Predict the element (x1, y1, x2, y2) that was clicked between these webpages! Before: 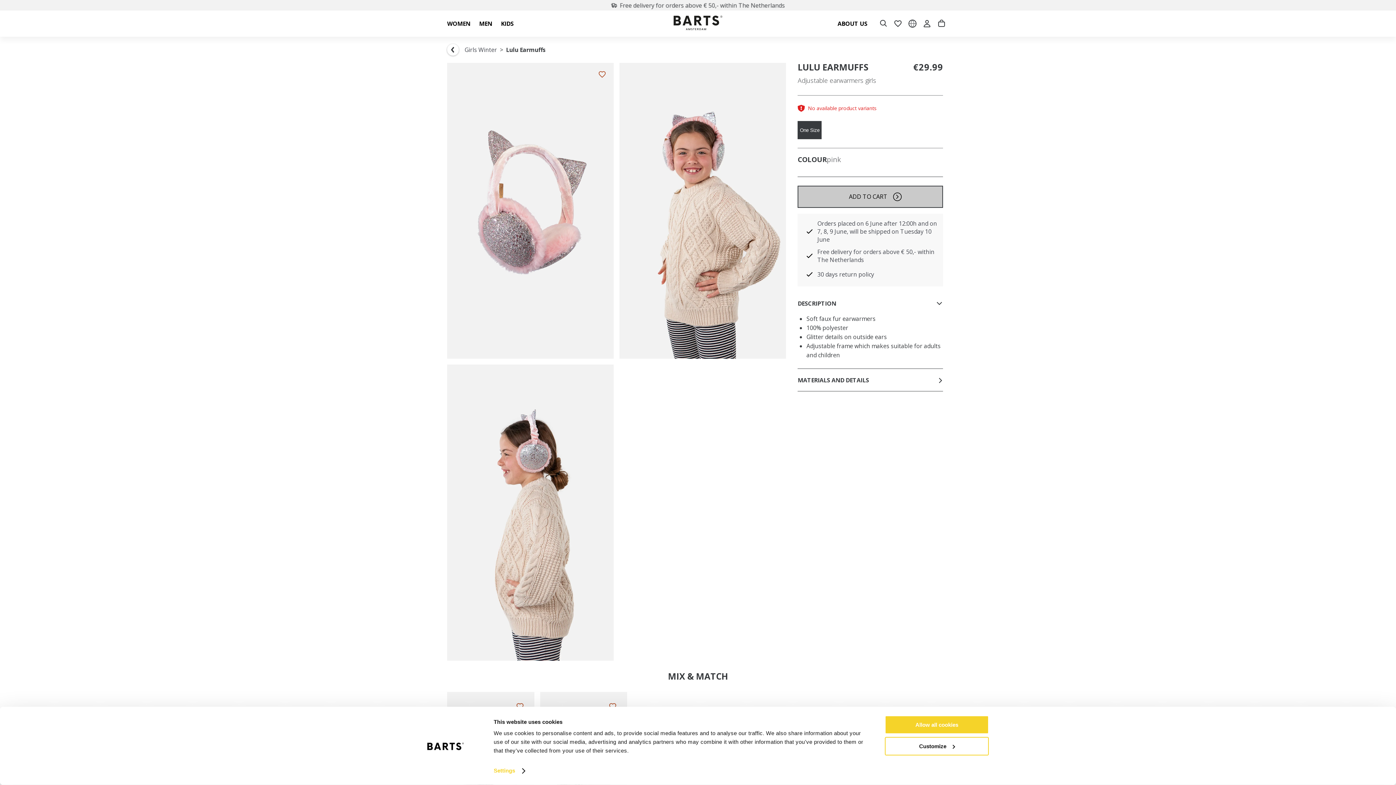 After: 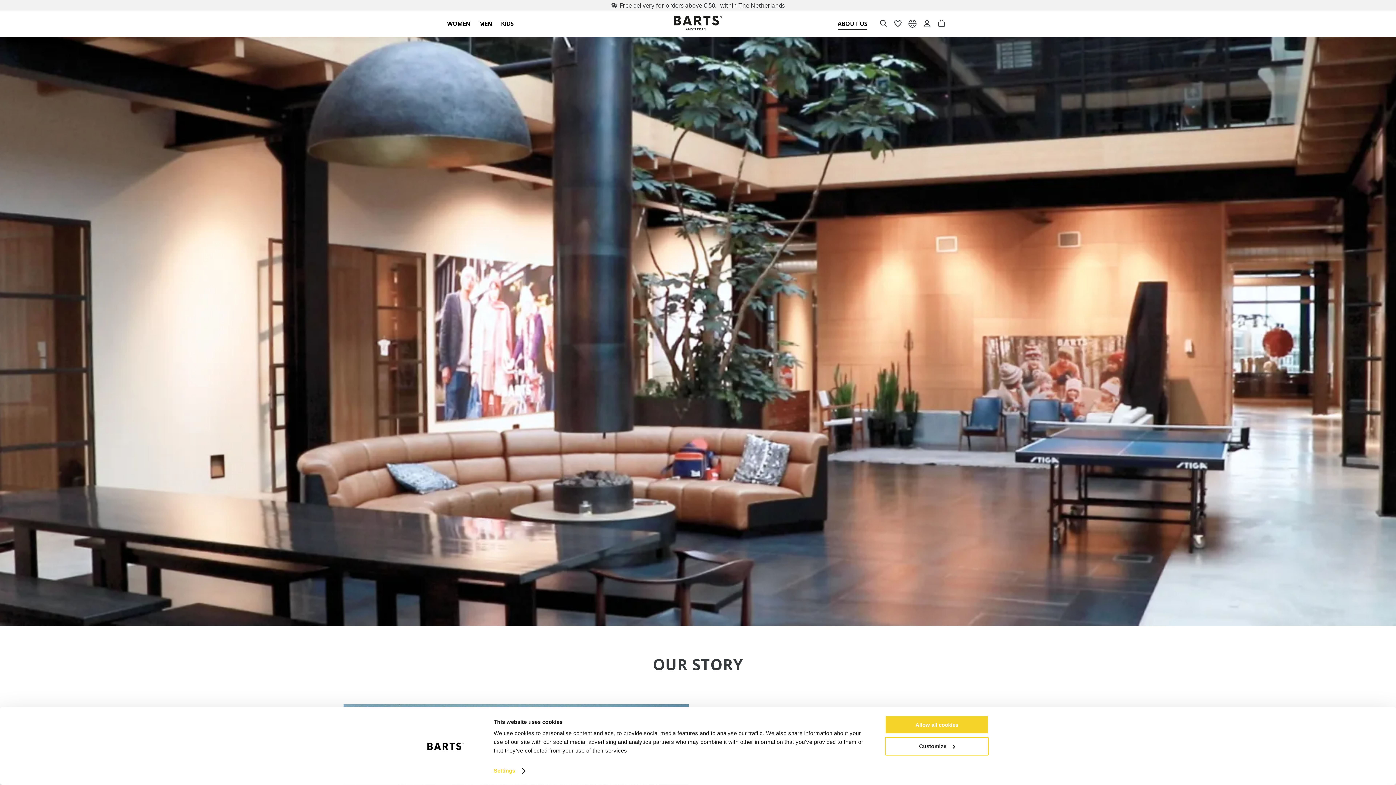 Action: label: ABOUT US bbox: (837, 14, 867, 32)